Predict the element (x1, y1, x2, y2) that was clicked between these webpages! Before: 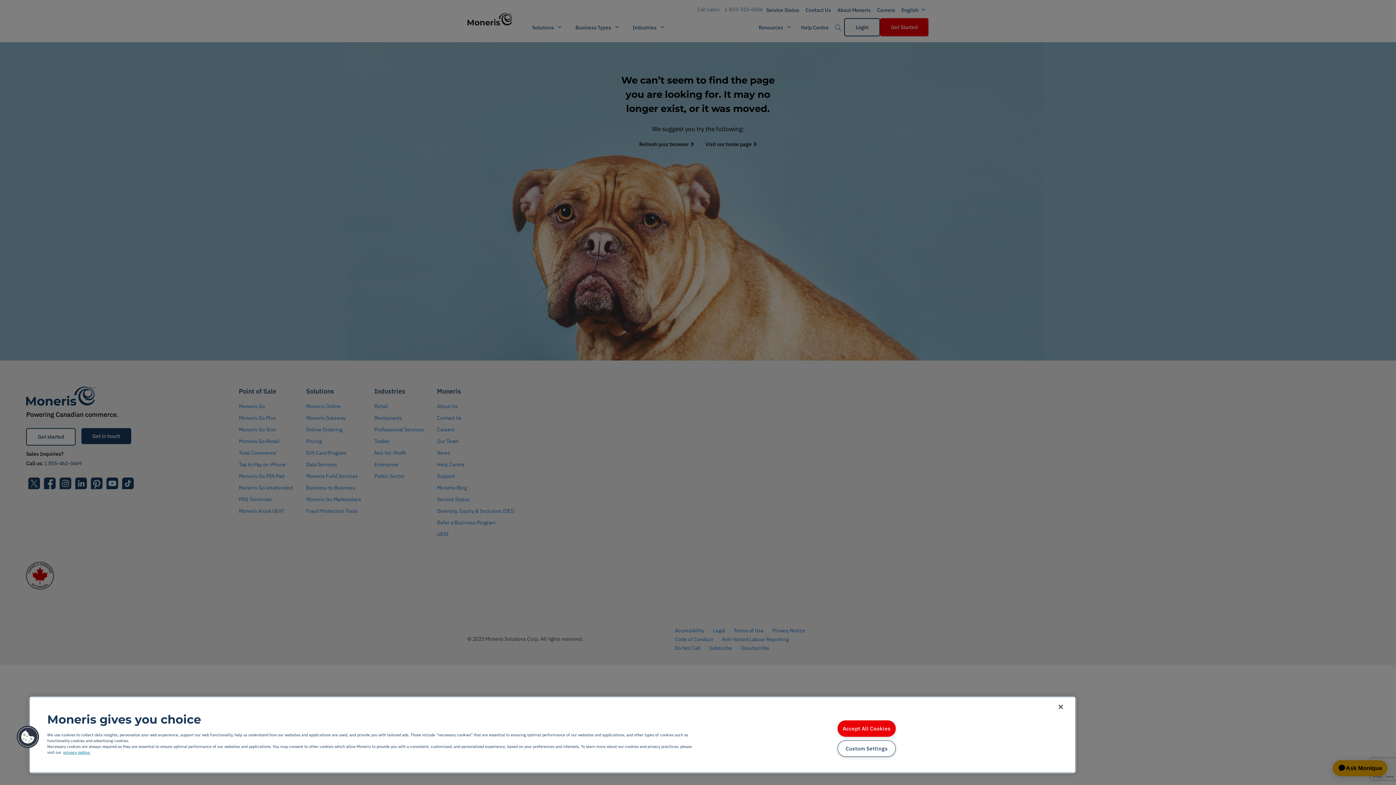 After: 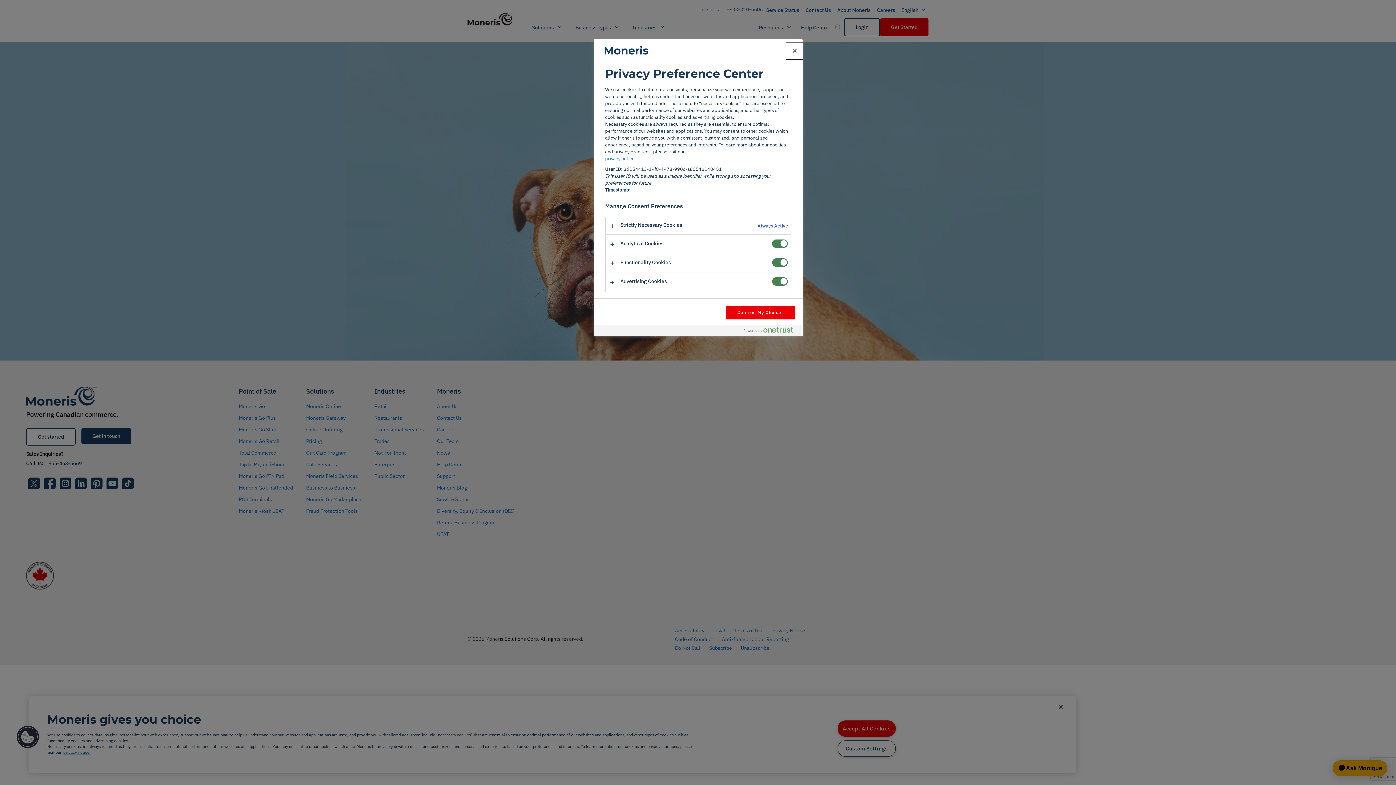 Action: label: Custom Settings bbox: (837, 740, 895, 757)